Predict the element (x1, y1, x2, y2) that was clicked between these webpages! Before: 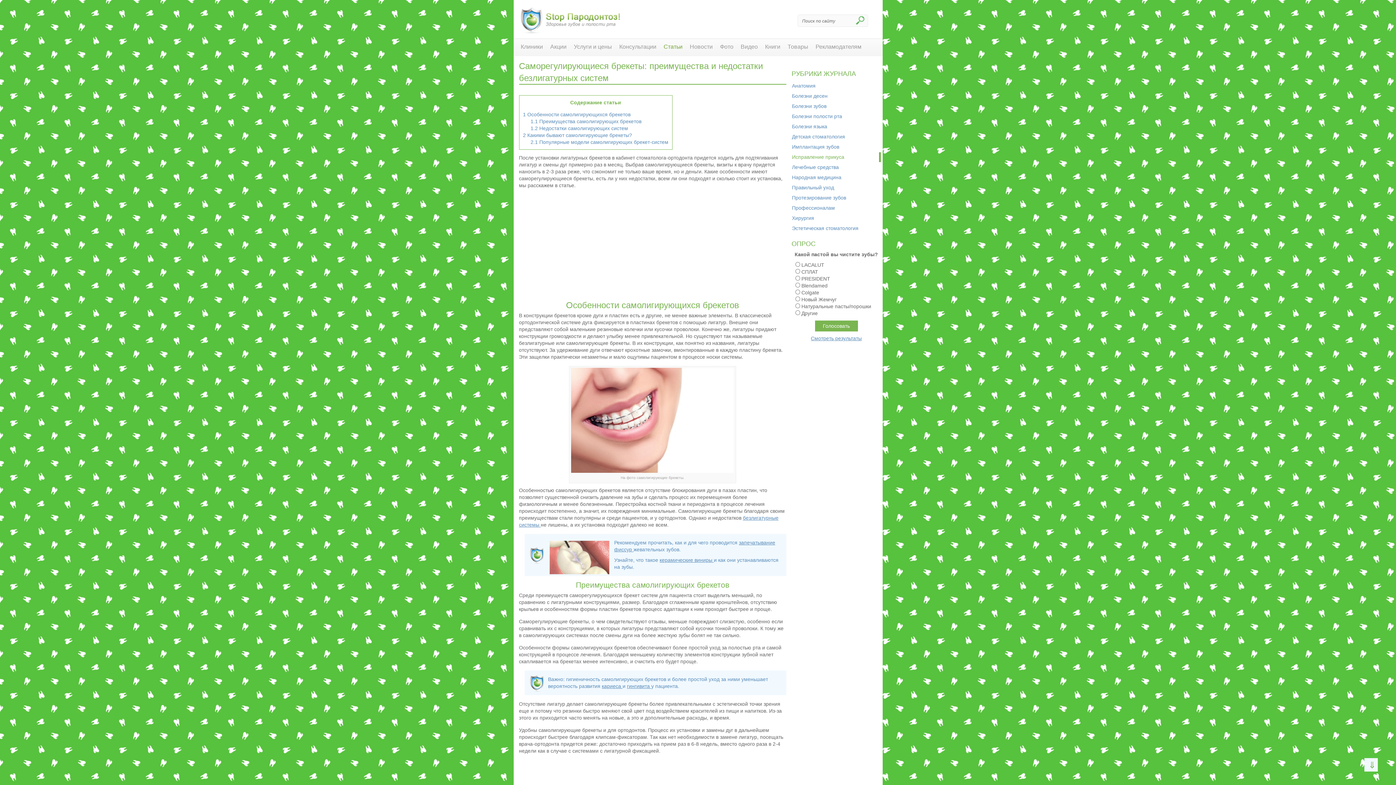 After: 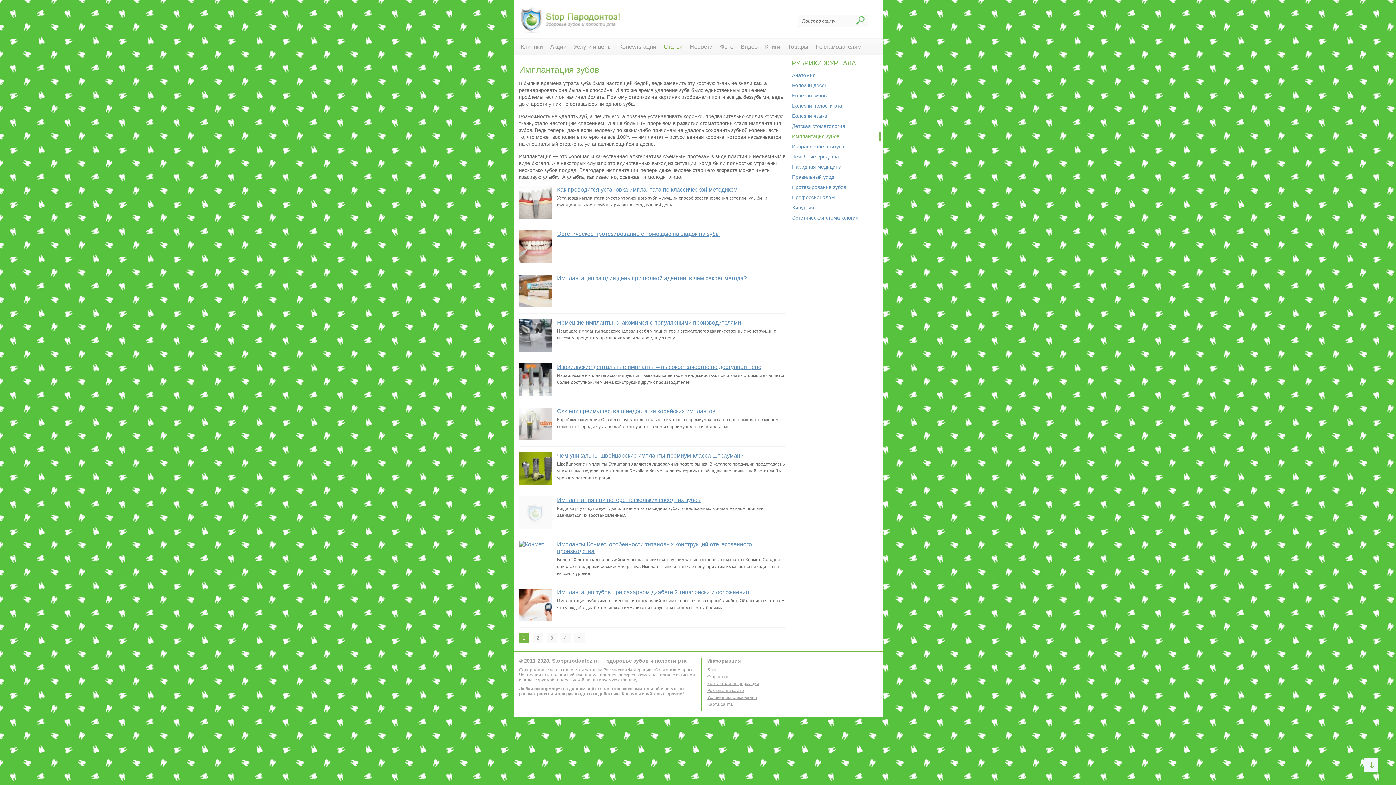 Action: bbox: (792, 142, 880, 152) label: Имплантация зубов